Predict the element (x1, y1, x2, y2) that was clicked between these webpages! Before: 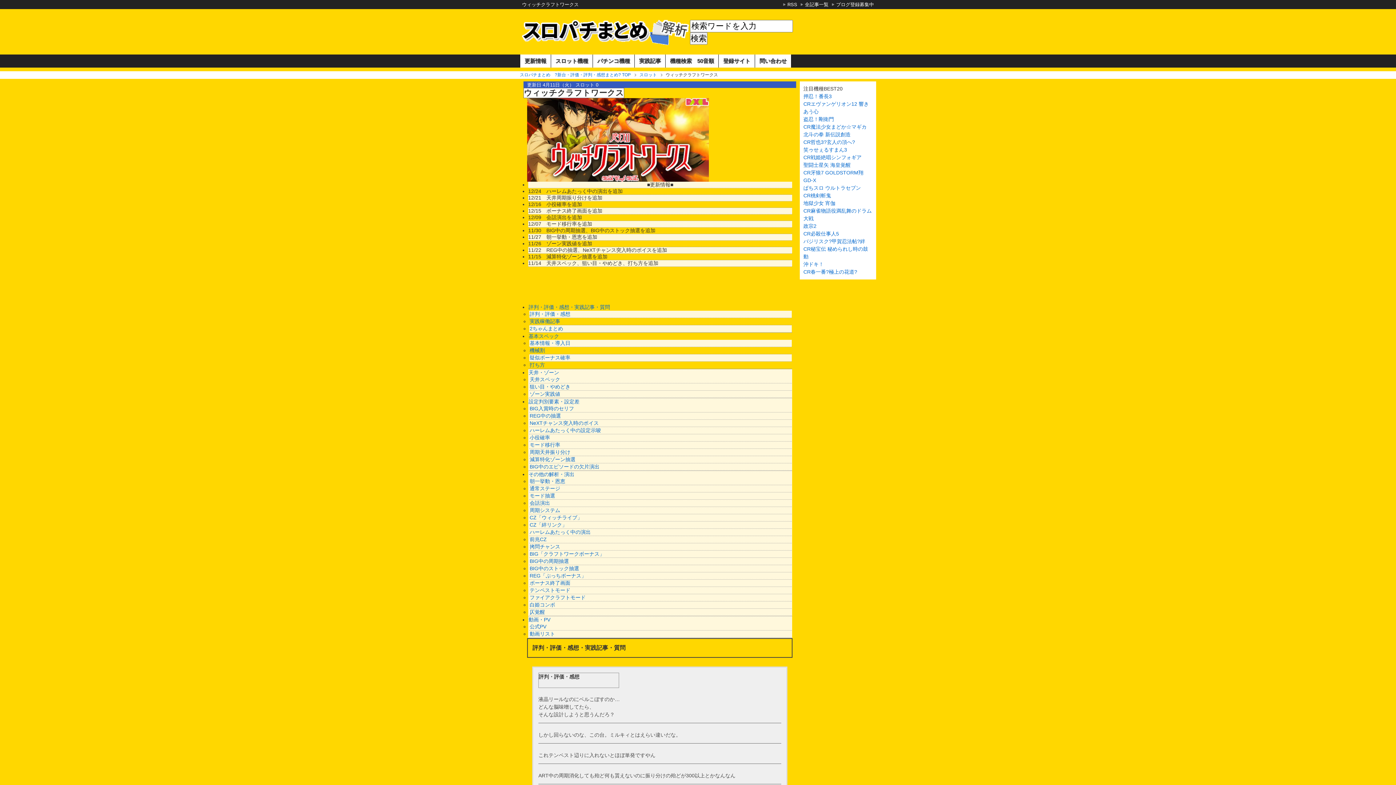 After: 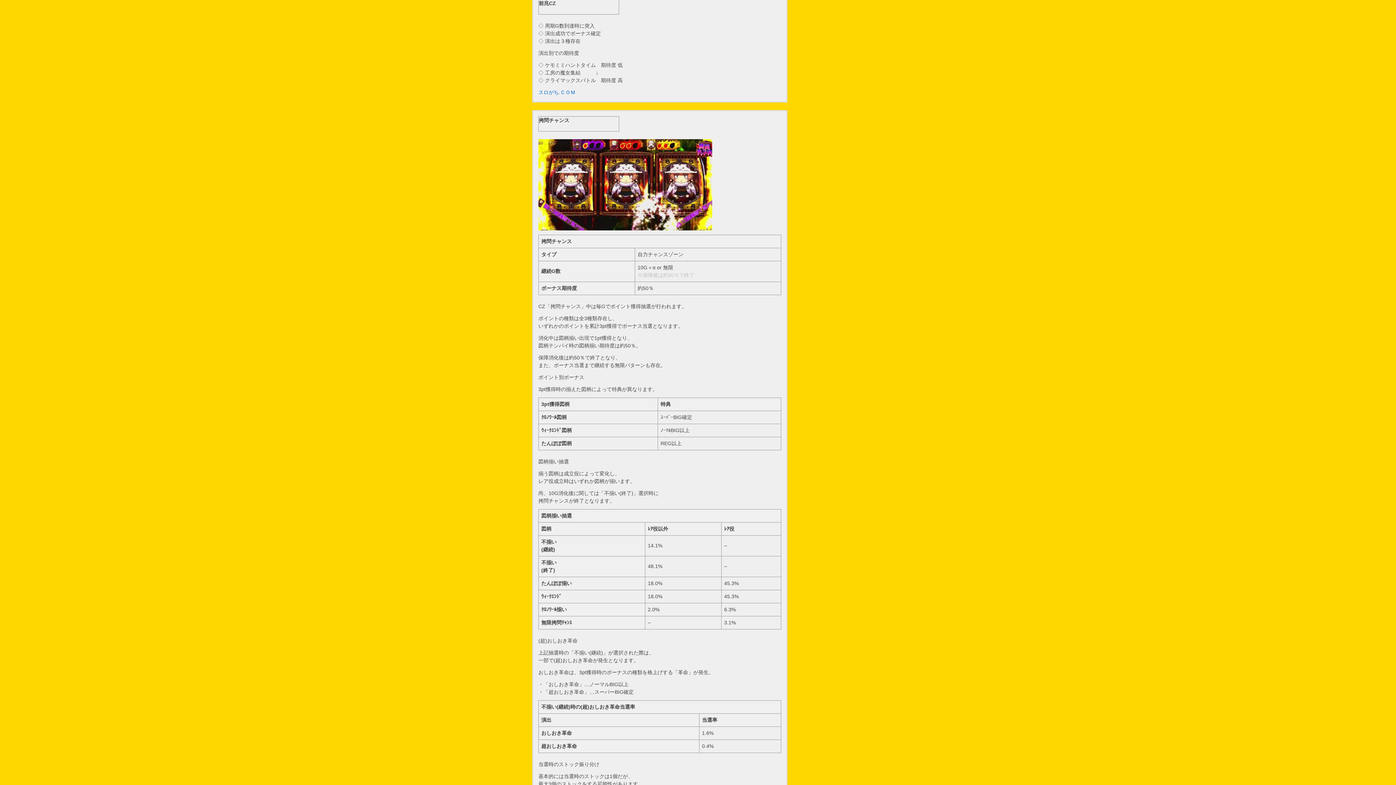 Action: label: 前兆CZ bbox: (529, 536, 792, 543)